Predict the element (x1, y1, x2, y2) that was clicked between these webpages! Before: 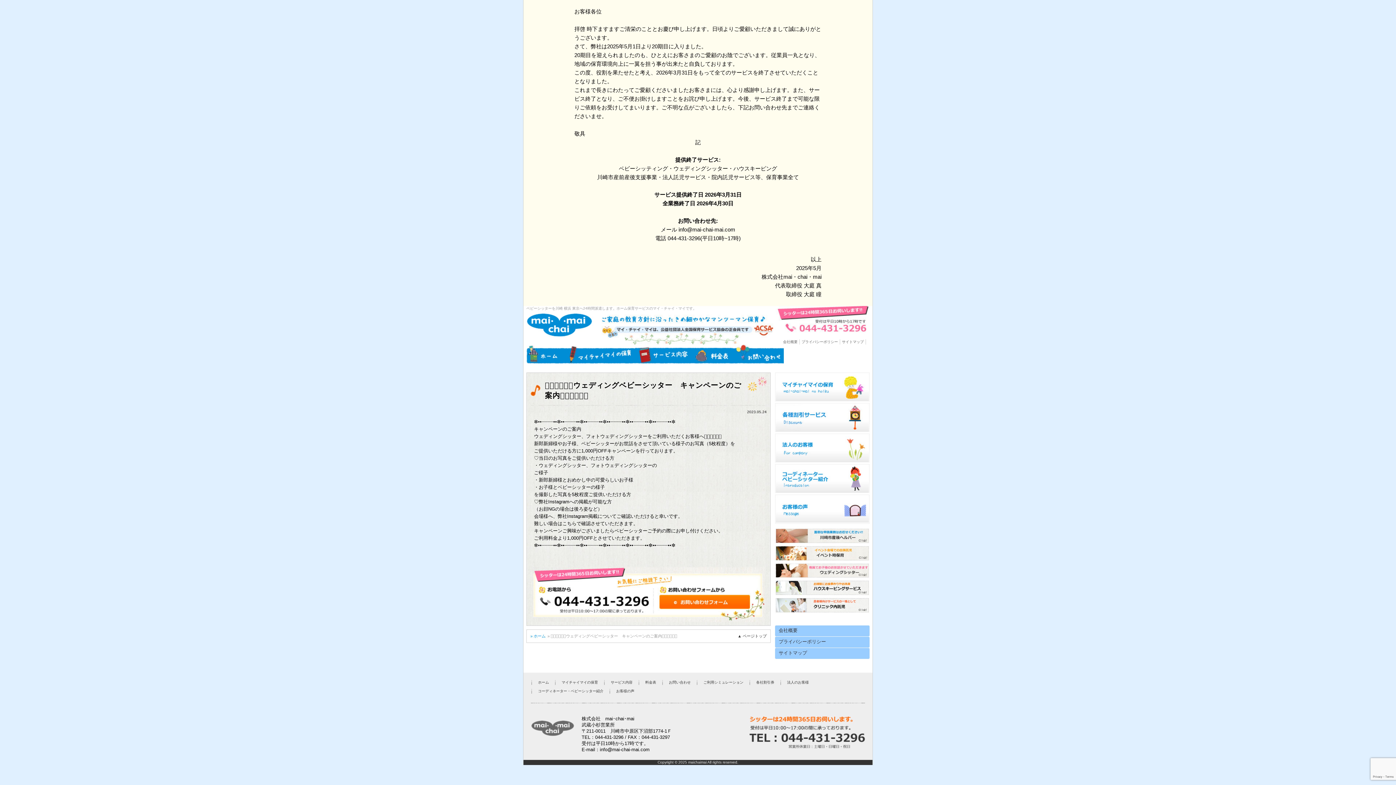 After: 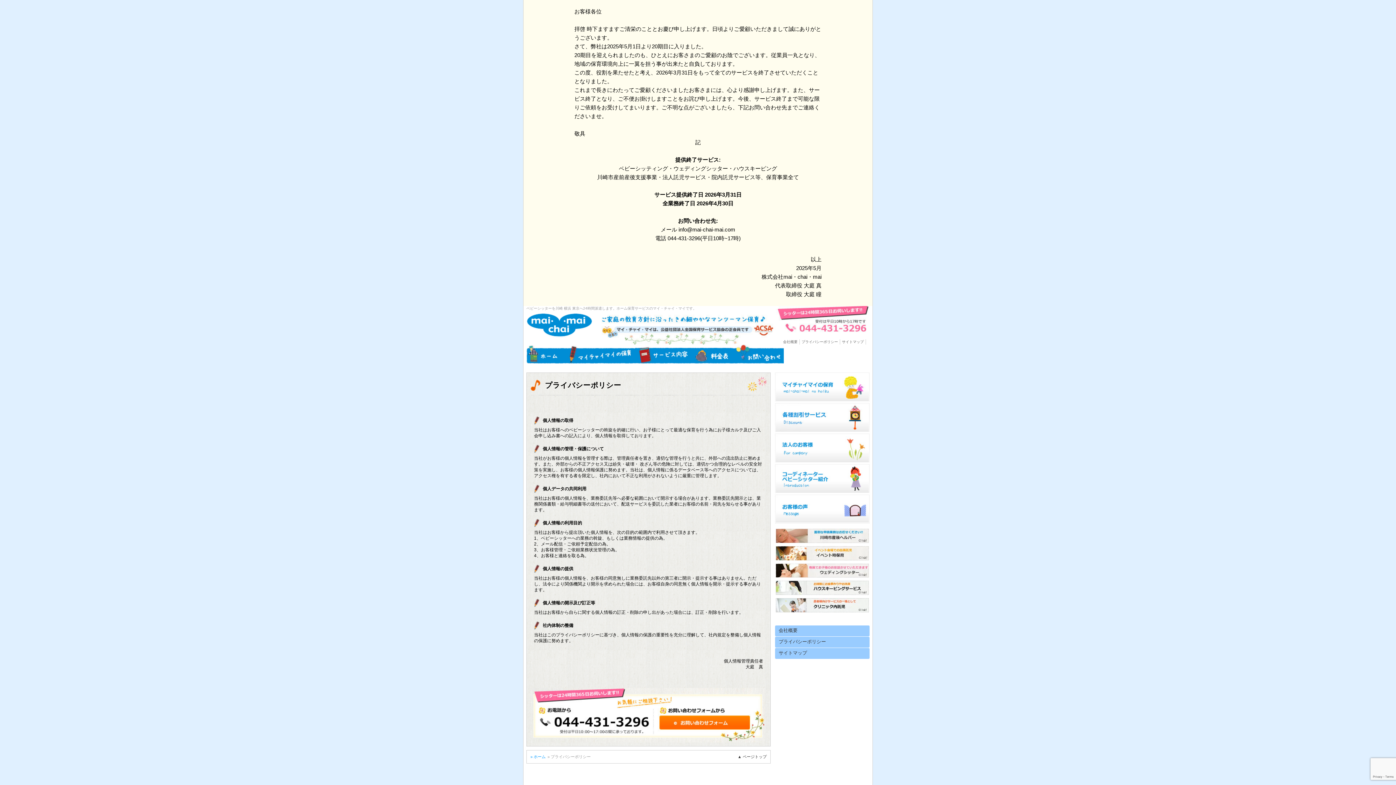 Action: bbox: (775, 639, 826, 644) label: プライバシーポリシー